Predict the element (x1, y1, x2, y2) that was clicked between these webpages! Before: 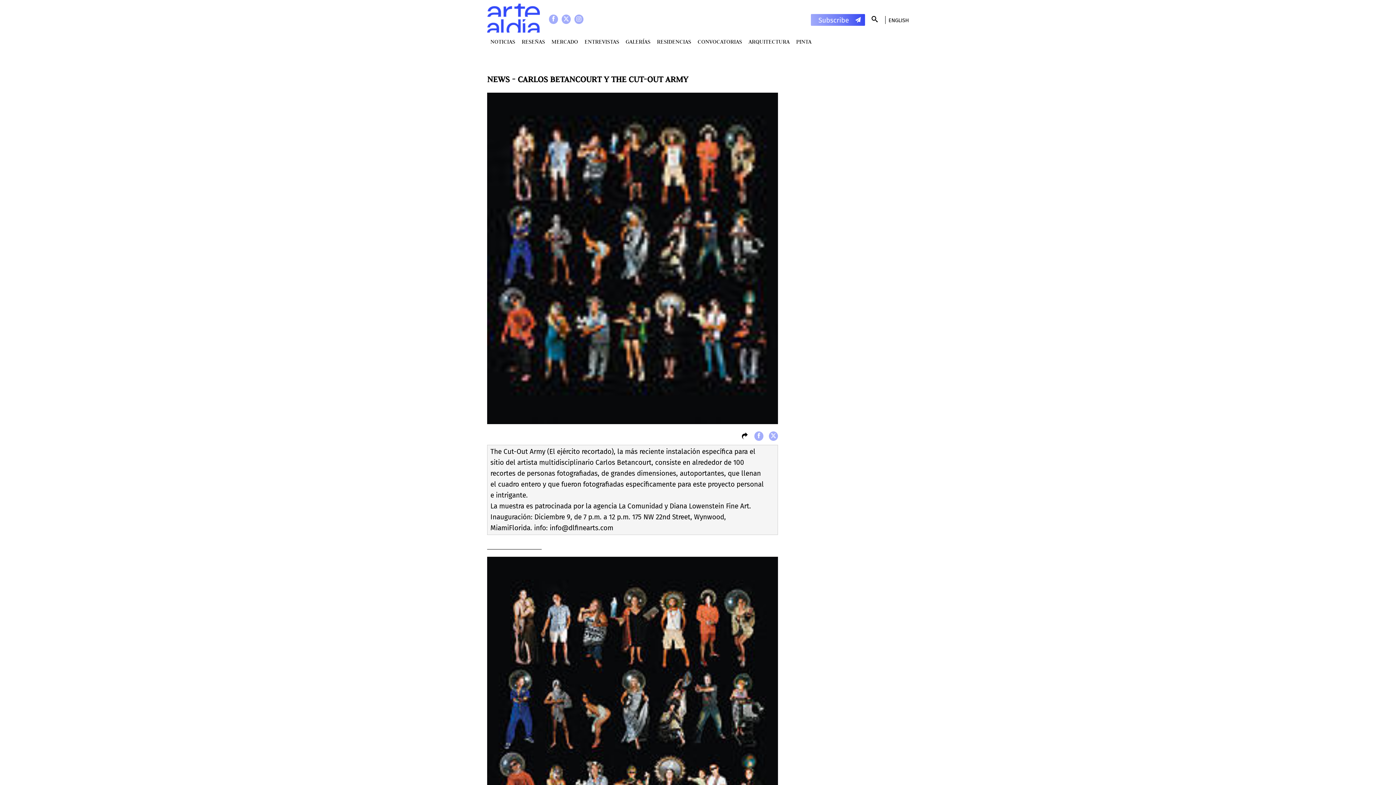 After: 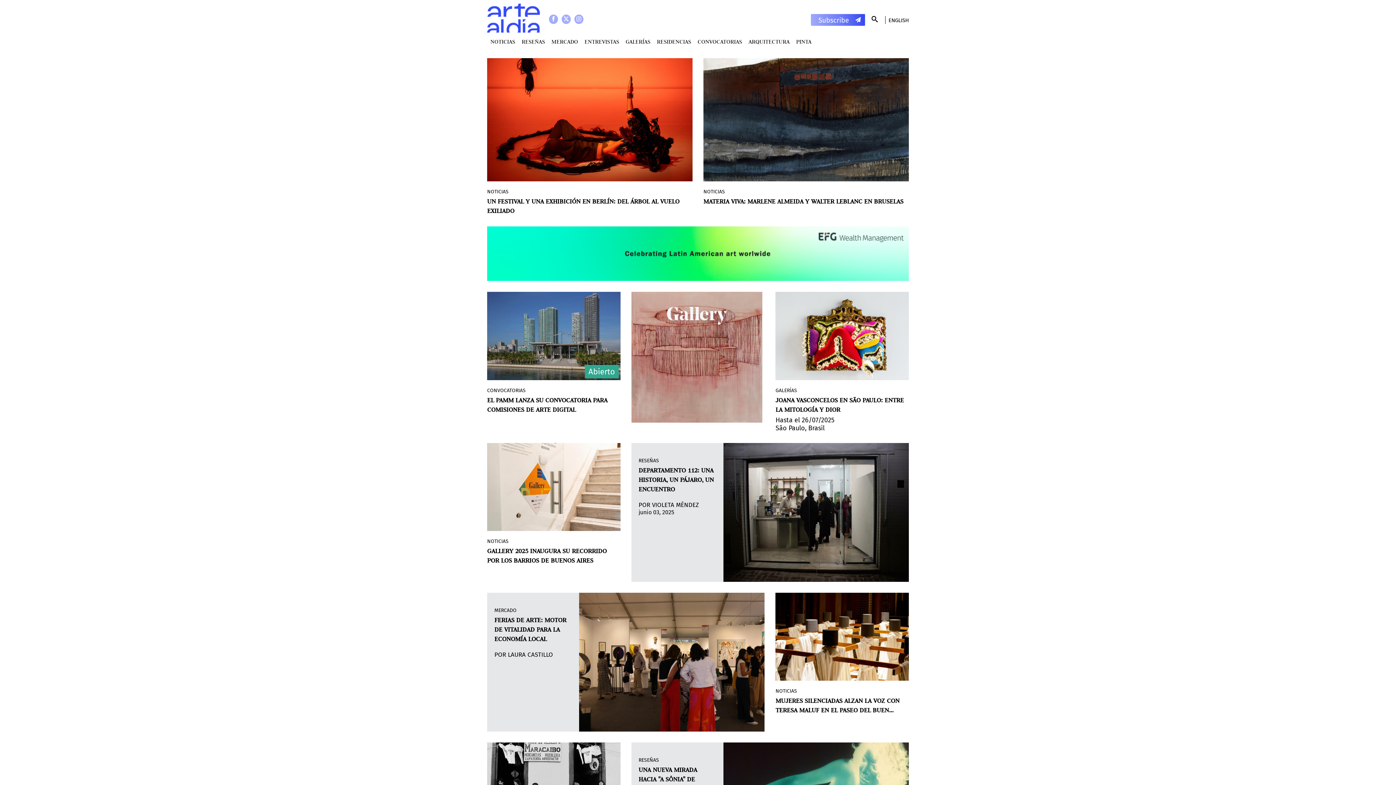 Action: bbox: (487, 3, 540, 34)